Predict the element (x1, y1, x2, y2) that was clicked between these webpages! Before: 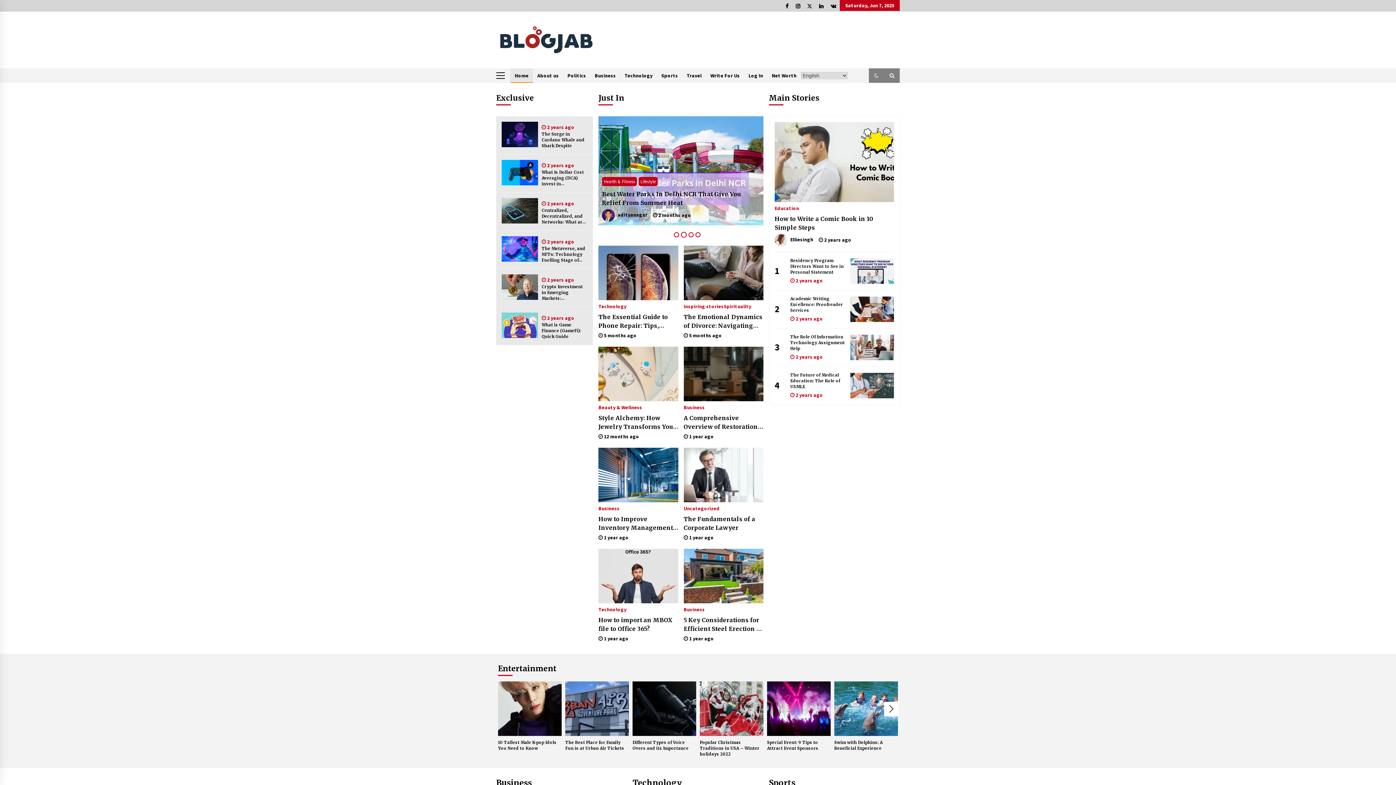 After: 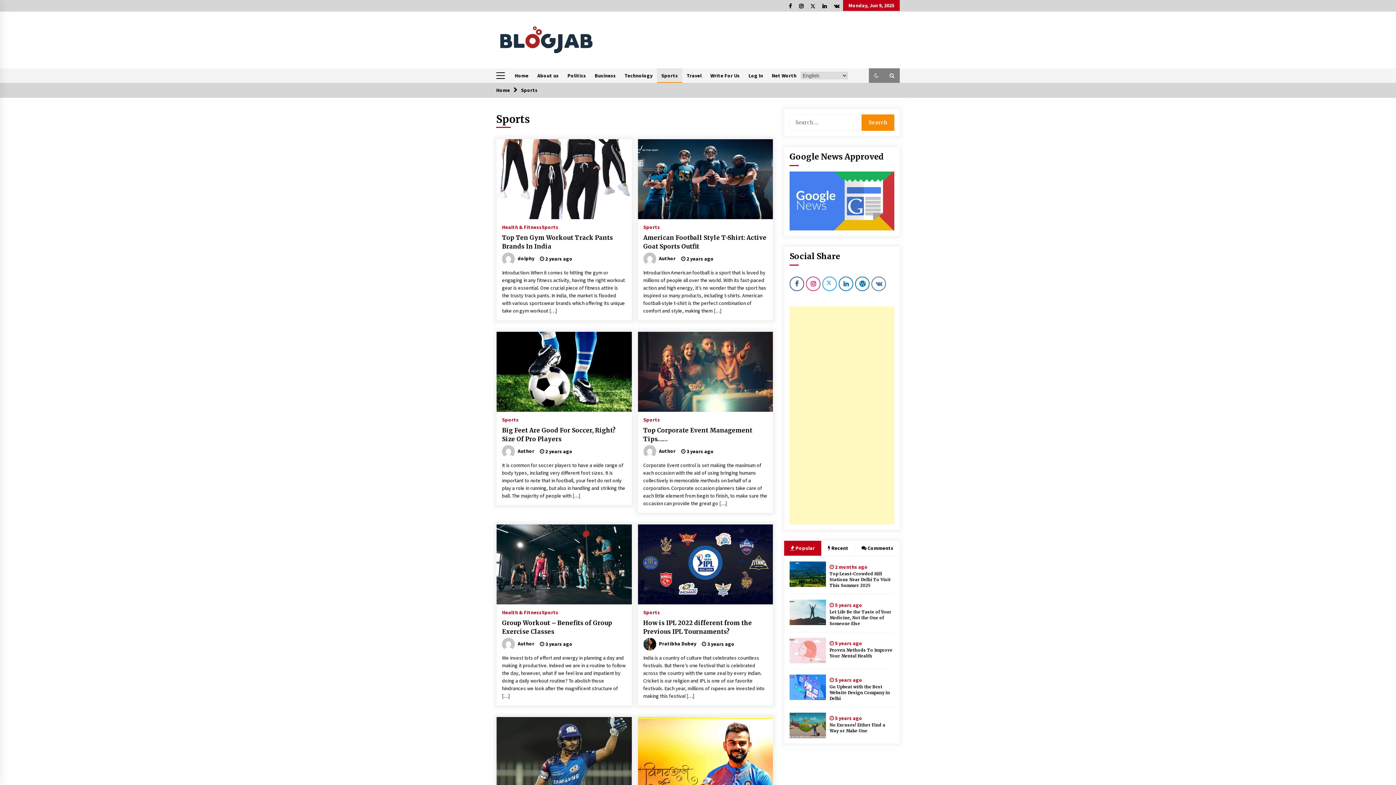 Action: bbox: (769, 778, 795, 788) label: Sports